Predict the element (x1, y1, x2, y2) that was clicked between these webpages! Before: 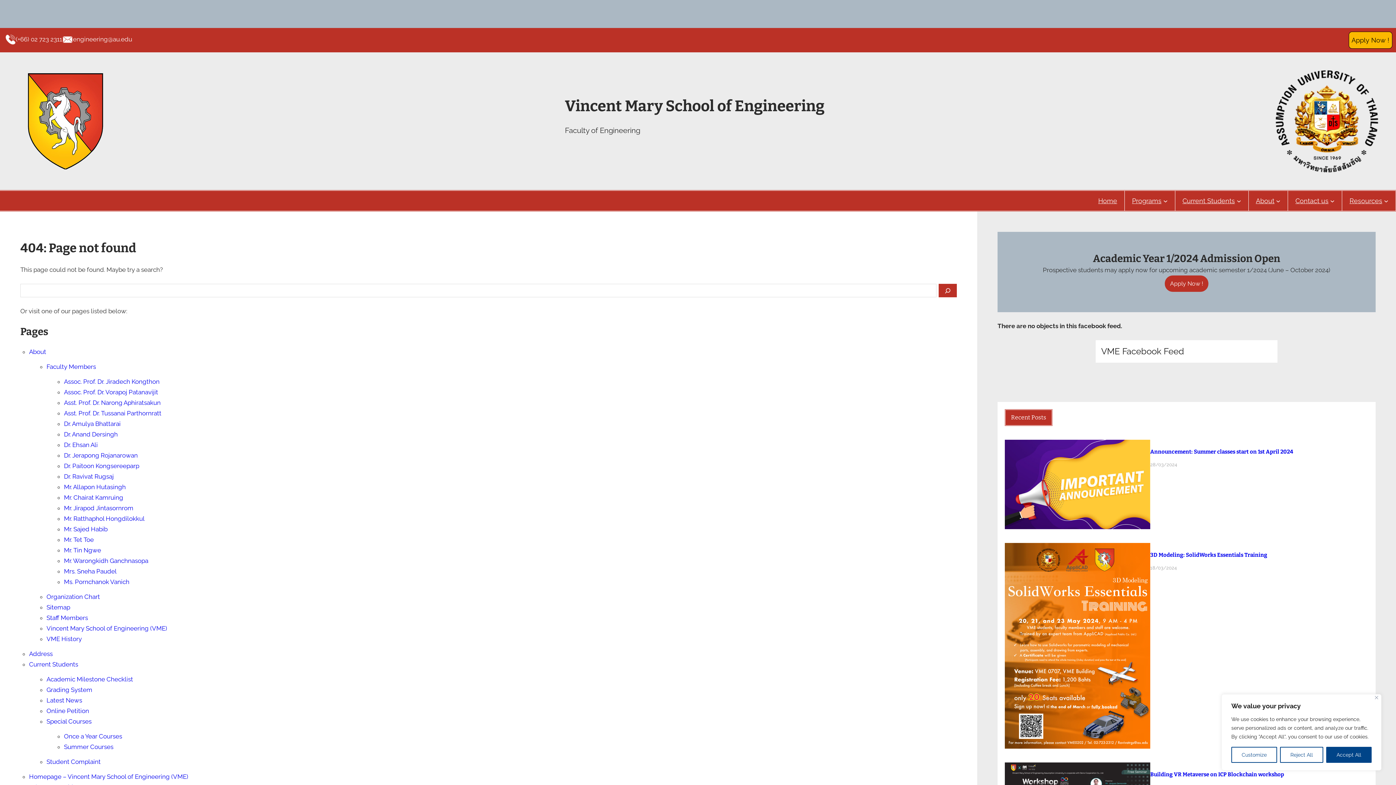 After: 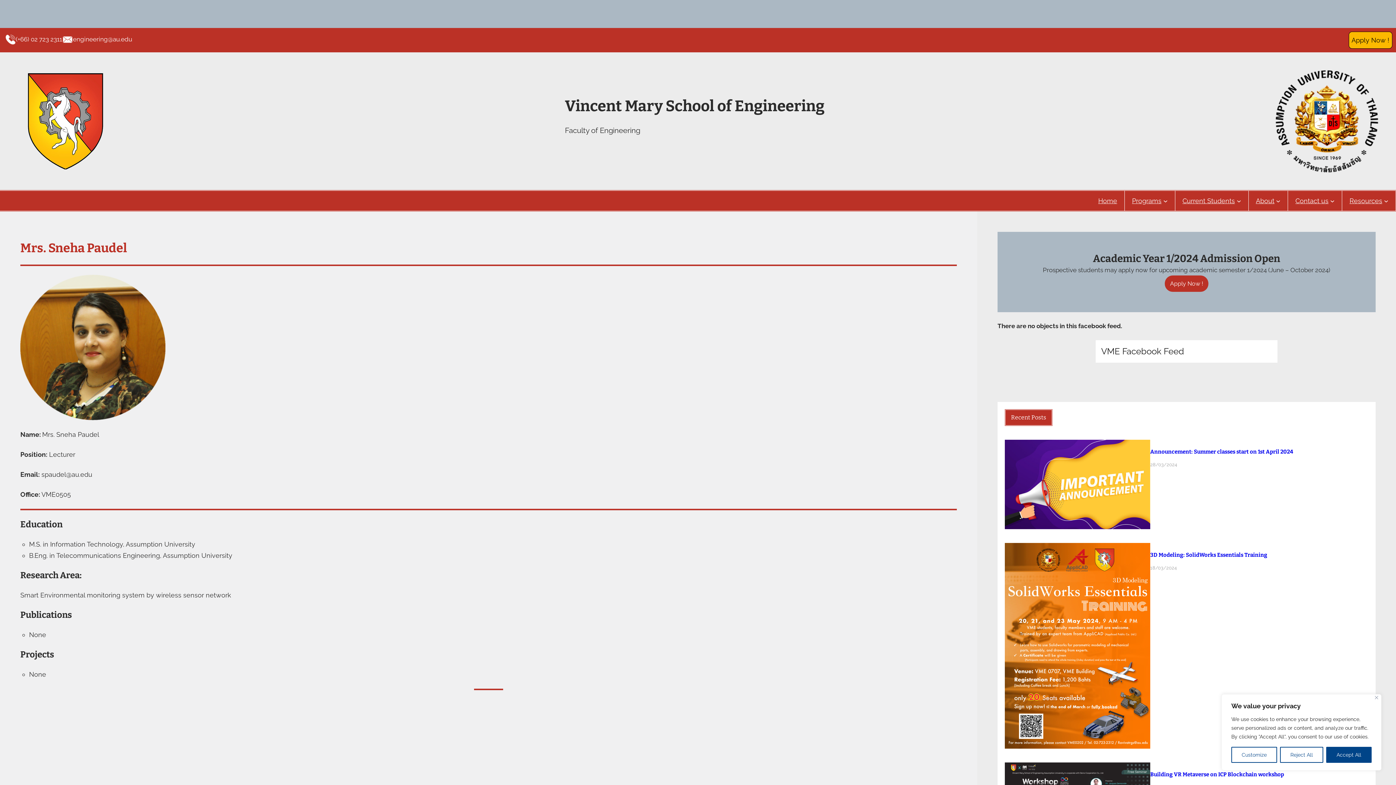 Action: label: Mrs. Sneha Paudel bbox: (64, 568, 116, 575)